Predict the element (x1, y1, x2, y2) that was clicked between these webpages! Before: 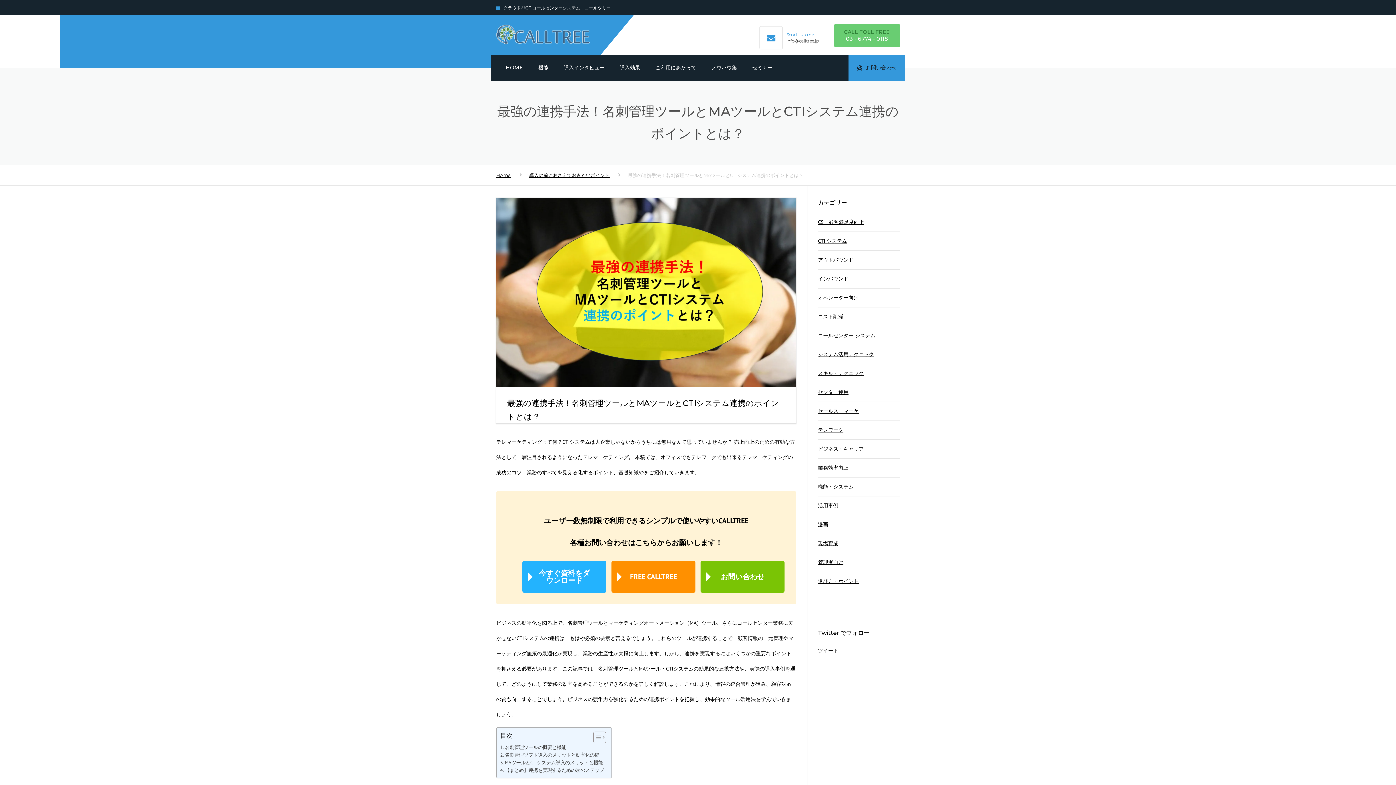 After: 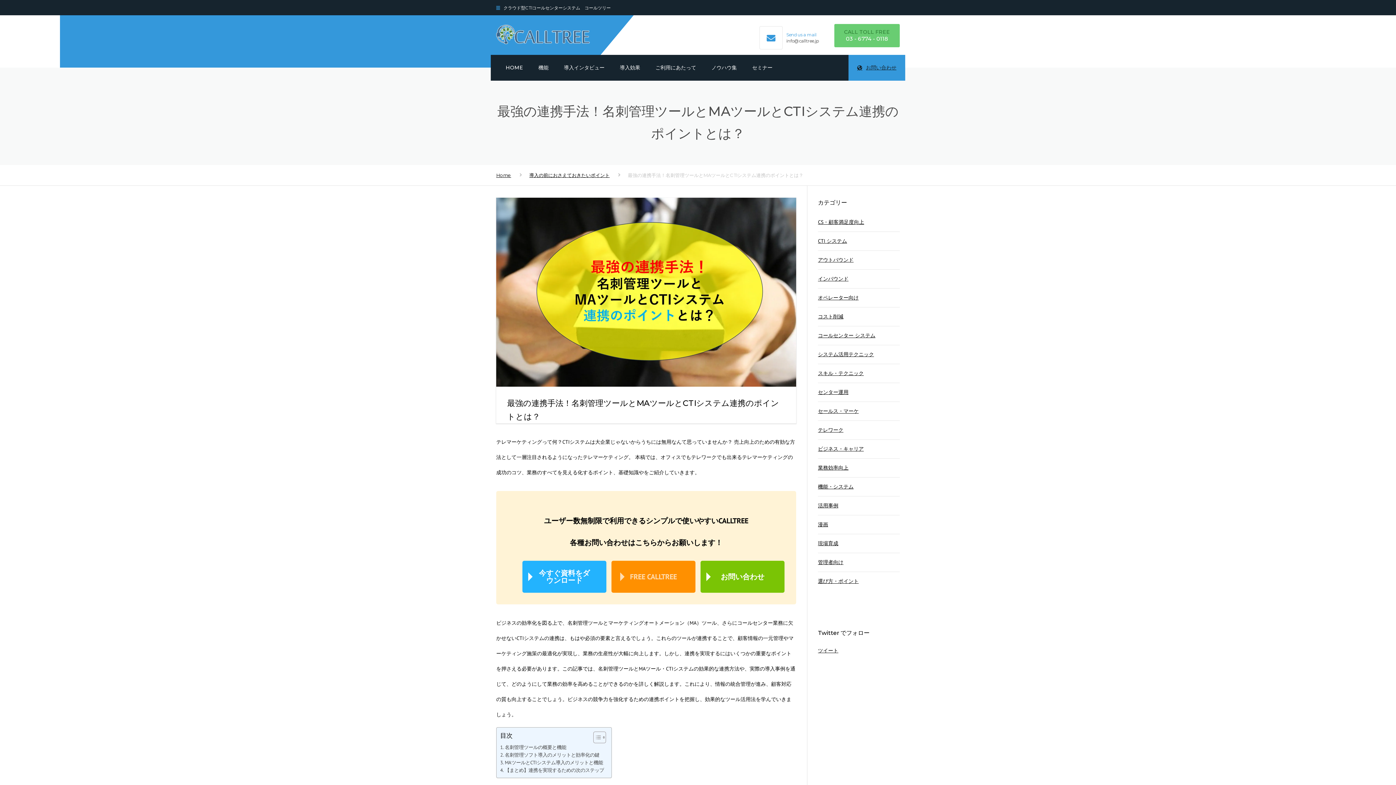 Action: label: FREE CALLTREE bbox: (611, 561, 695, 593)